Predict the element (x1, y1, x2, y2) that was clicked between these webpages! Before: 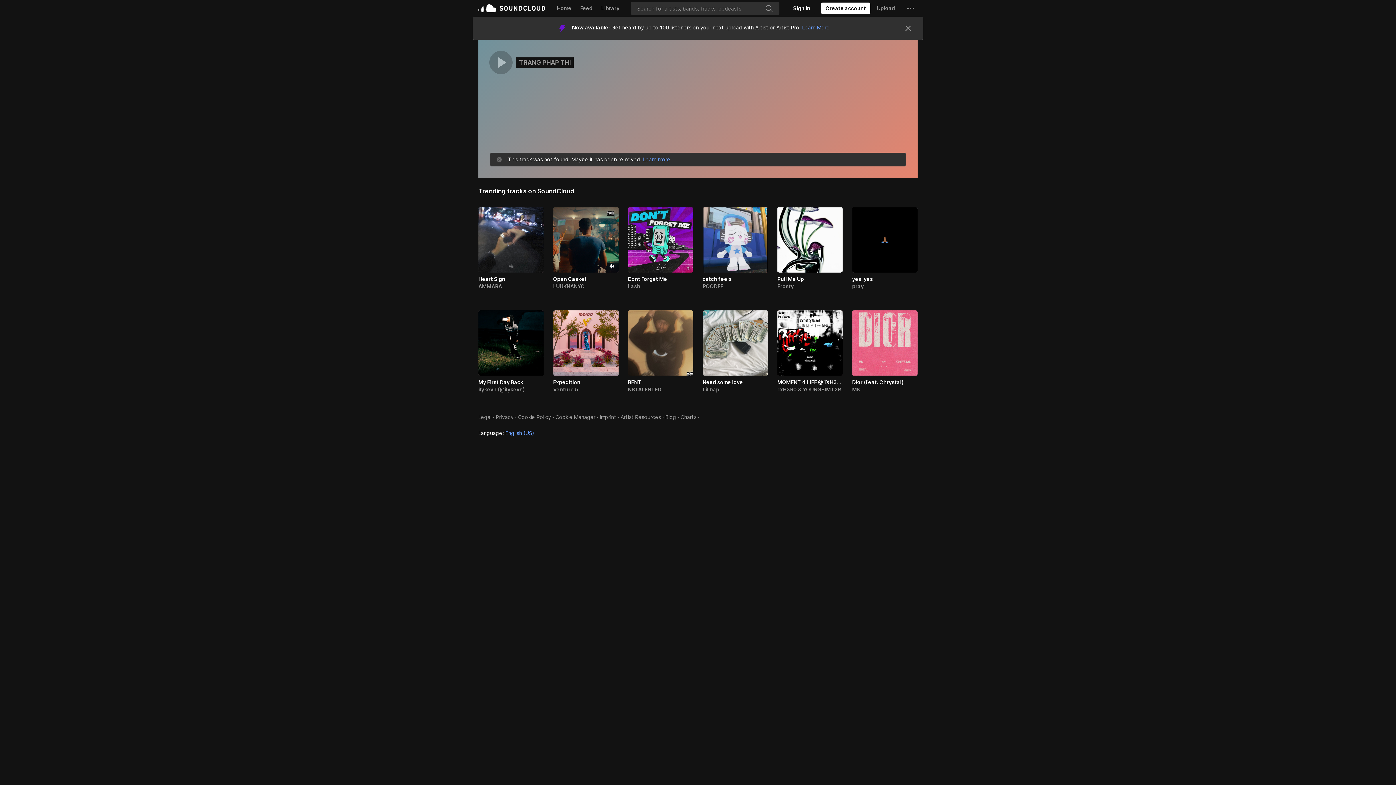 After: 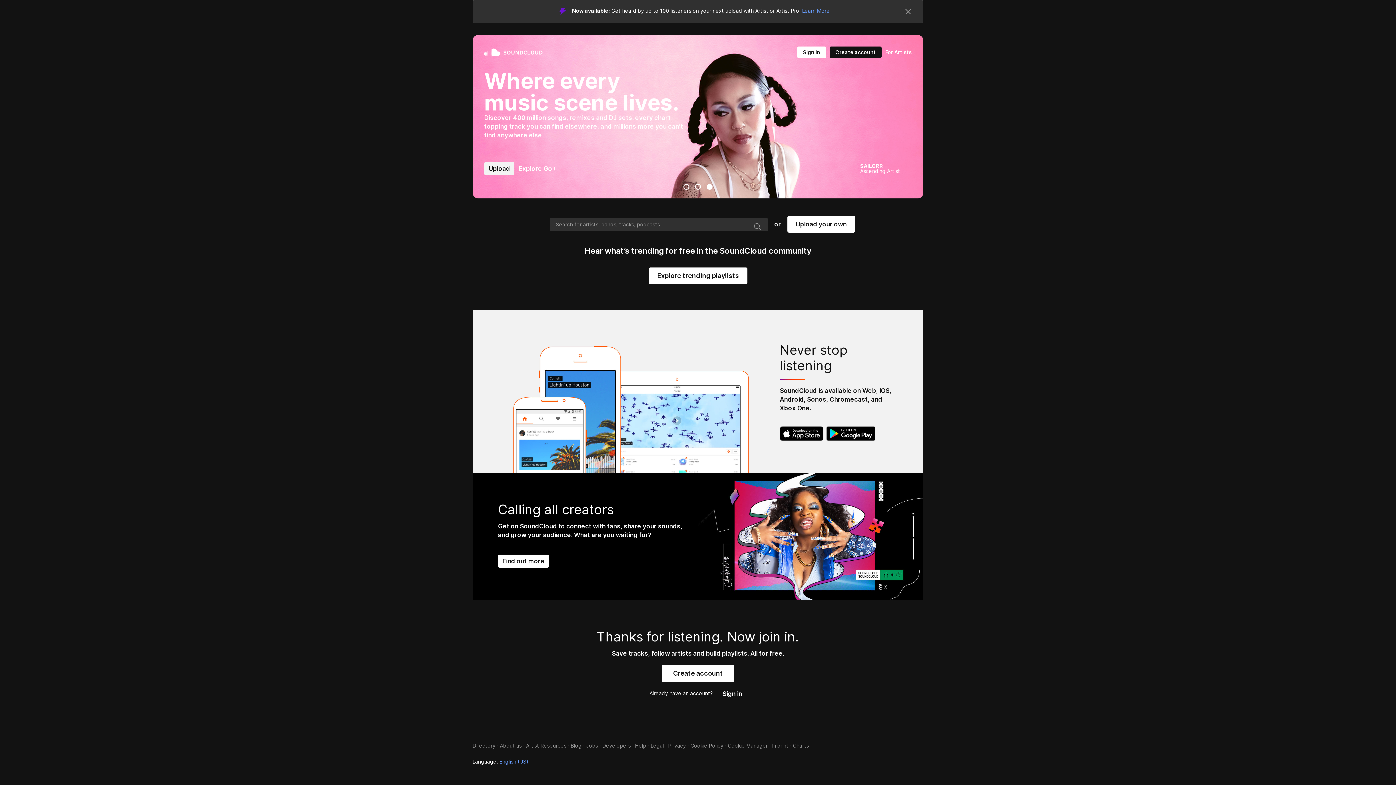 Action: label: SoundCloud bbox: (478, 0, 545, 16)